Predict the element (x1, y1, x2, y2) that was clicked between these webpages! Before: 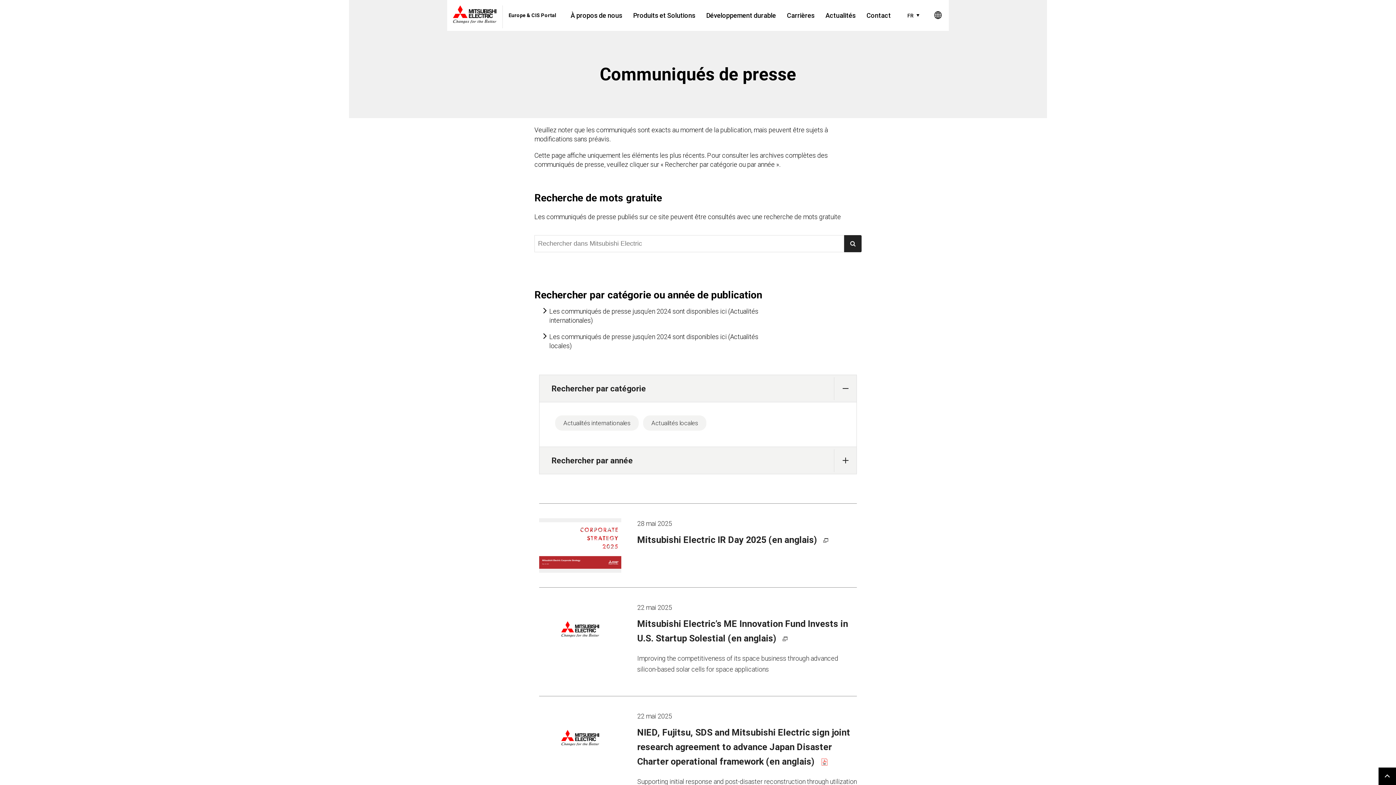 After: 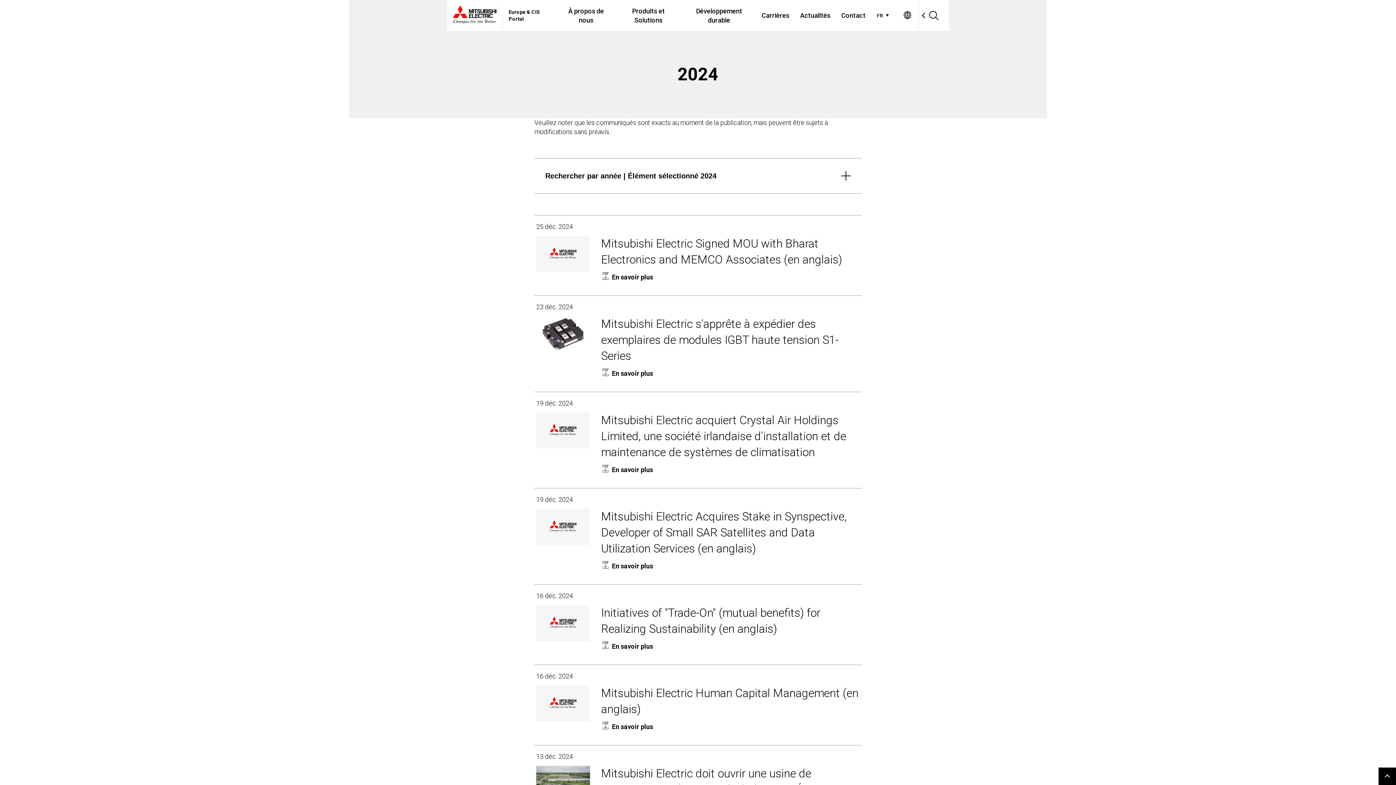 Action: bbox: (534, 302, 807, 327) label: Les communiqués de presse jusqu’en 2024 sont disponibles ici (Actualités internationales)